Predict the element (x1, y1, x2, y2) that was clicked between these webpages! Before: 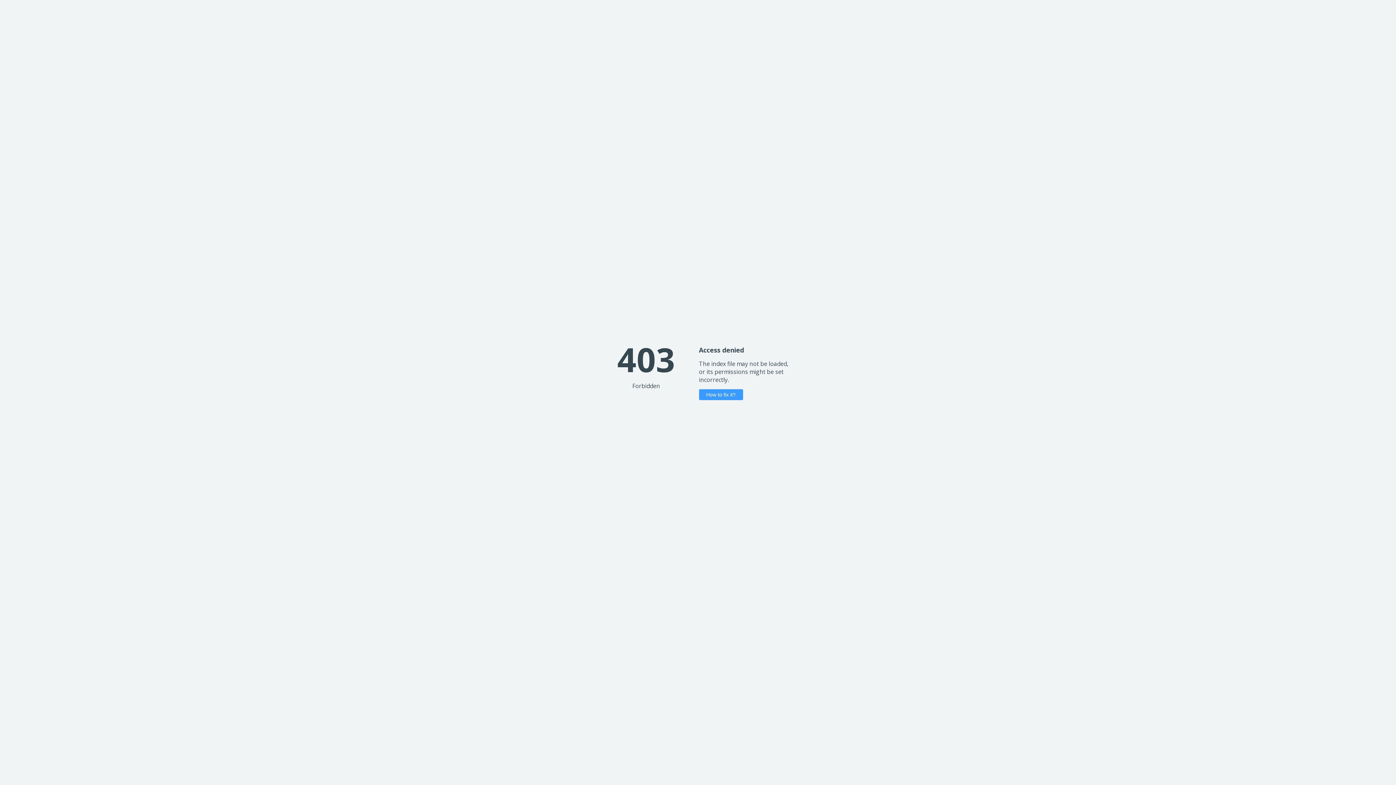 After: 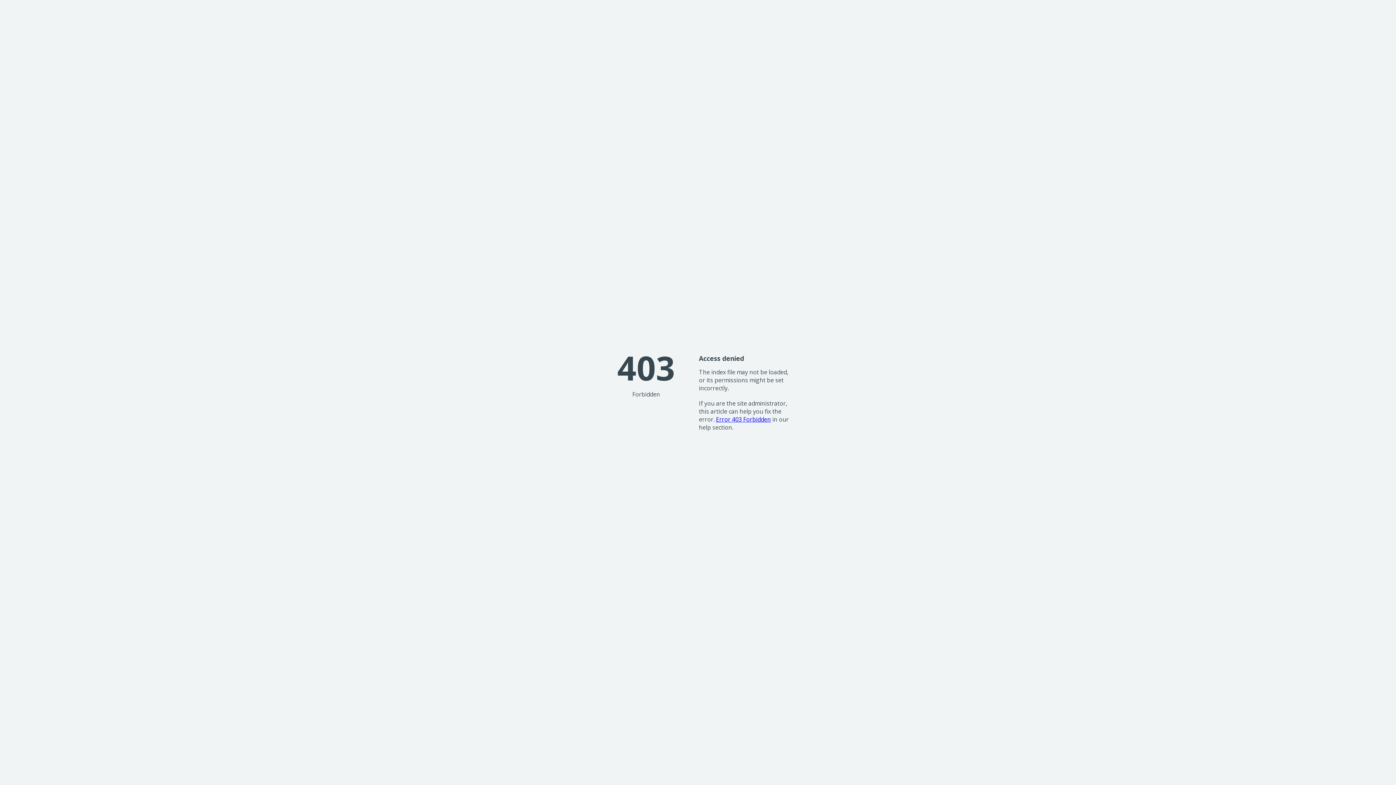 Action: bbox: (699, 389, 743, 400) label: How to fix it?